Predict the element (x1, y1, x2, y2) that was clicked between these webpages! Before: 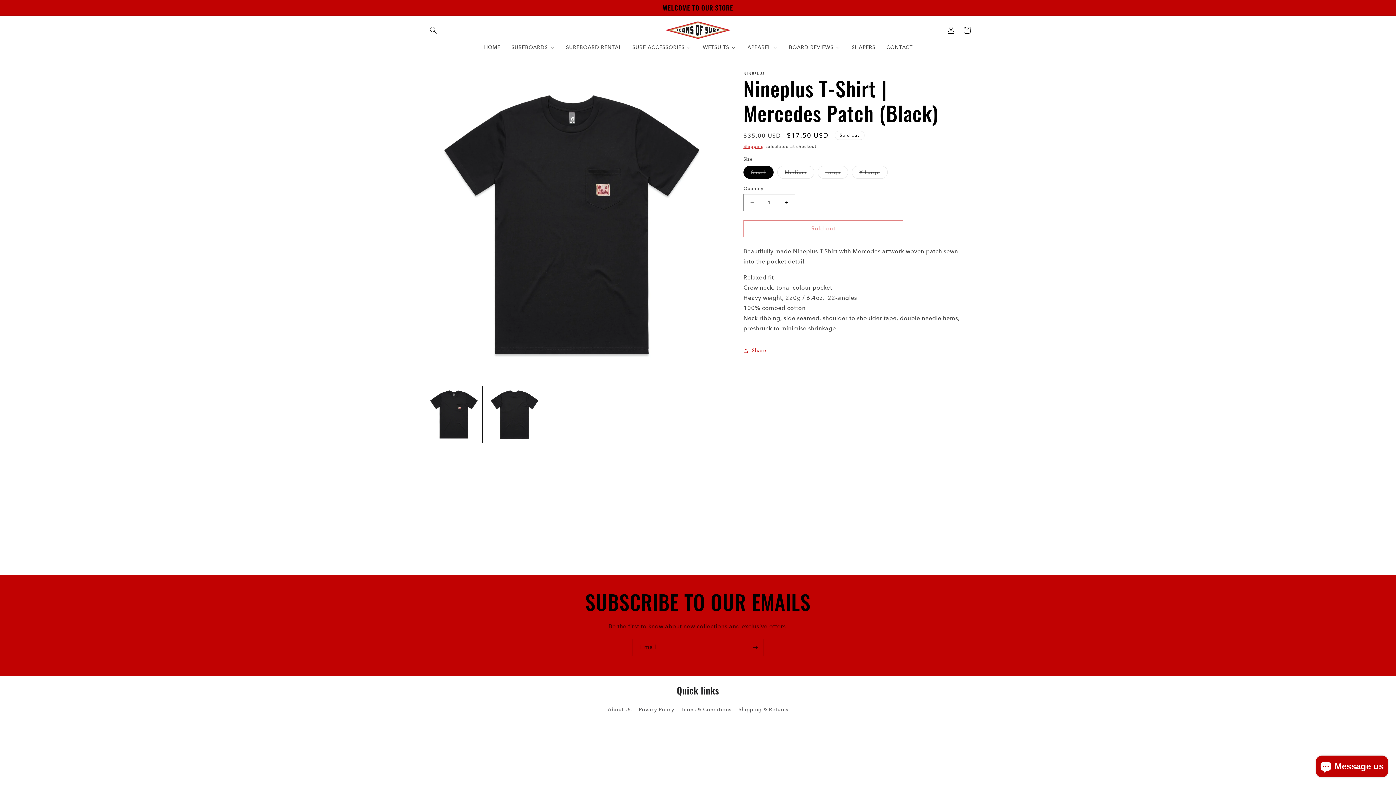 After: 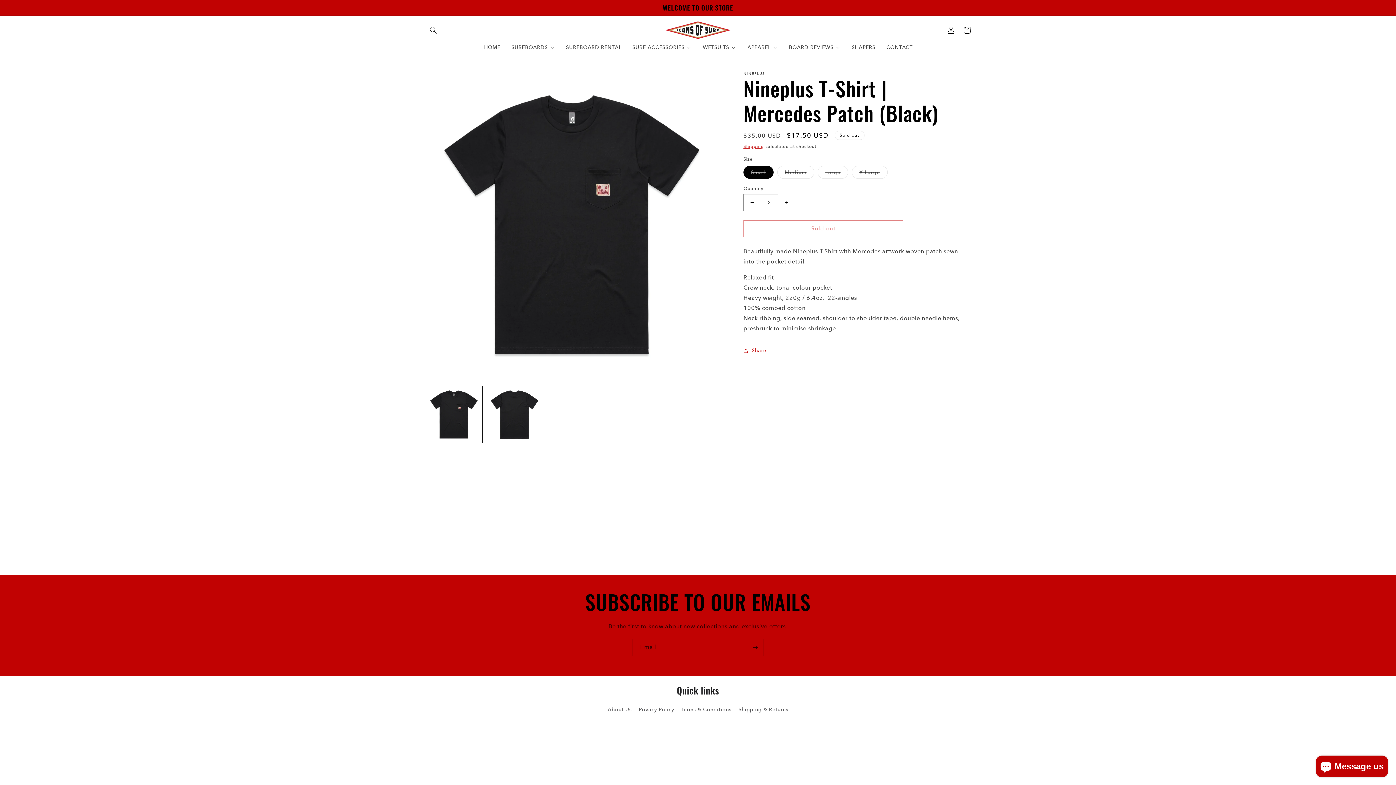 Action: bbox: (778, 194, 794, 211) label: Increase quantity for Nineplus T-Shirt | Mercedes Patch (Black)